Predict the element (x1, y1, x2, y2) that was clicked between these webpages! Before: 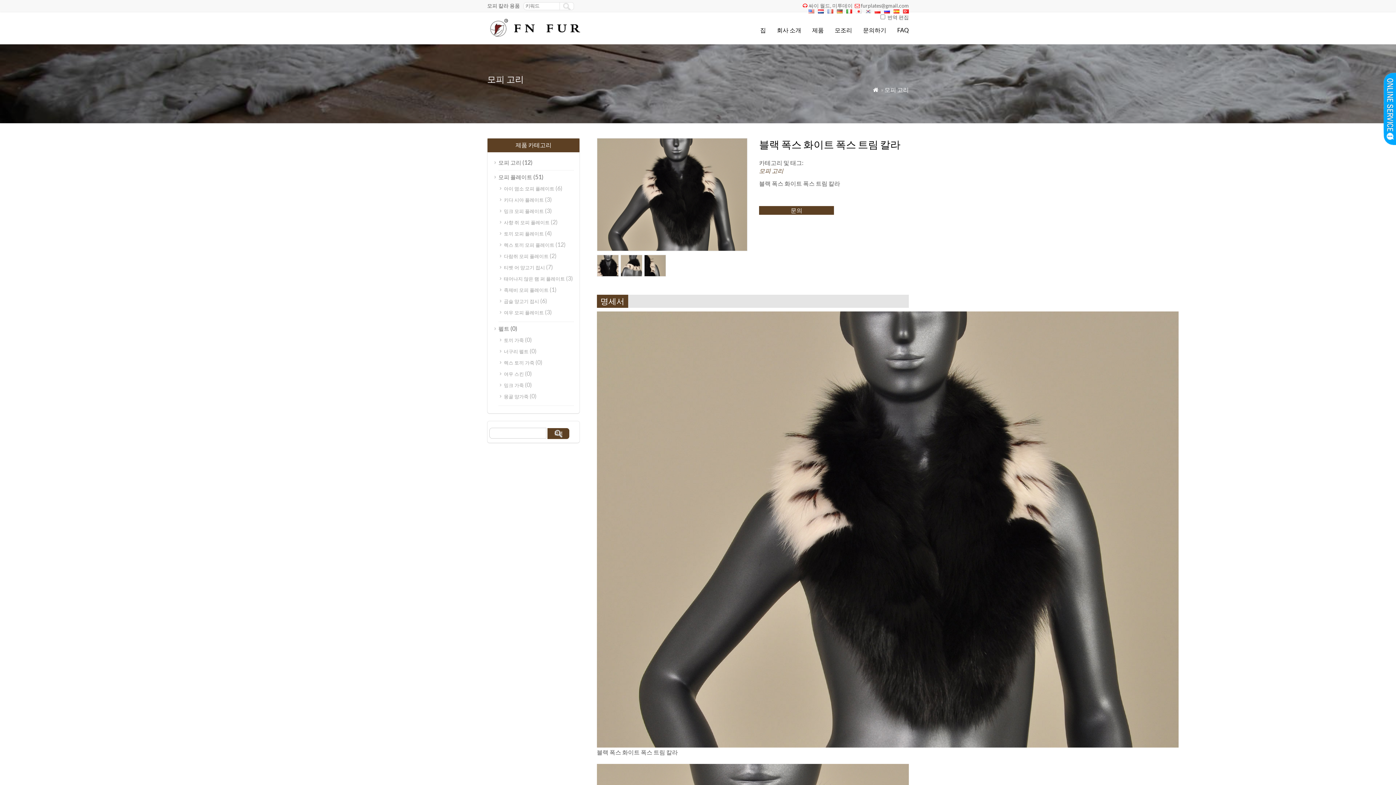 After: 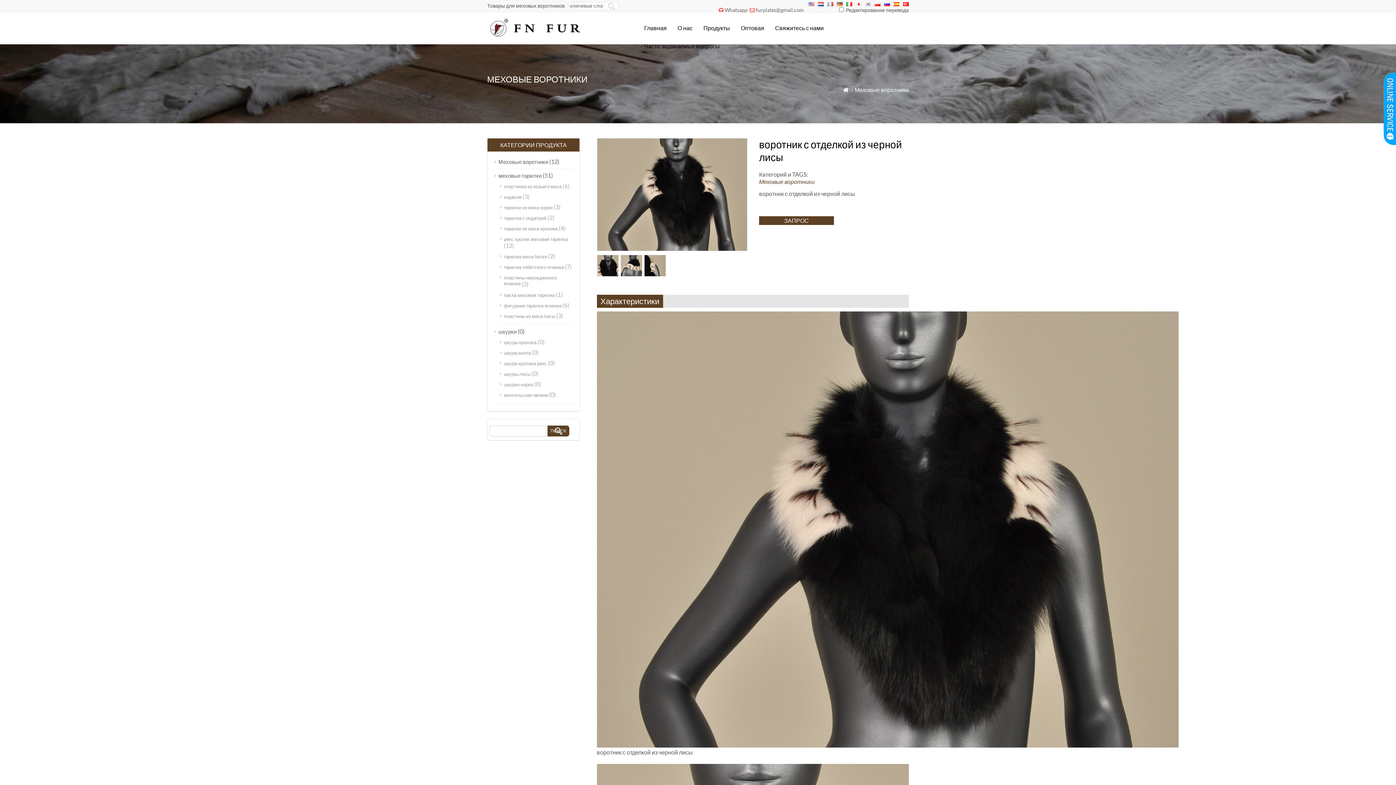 Action: bbox: (884, 8, 890, 14)